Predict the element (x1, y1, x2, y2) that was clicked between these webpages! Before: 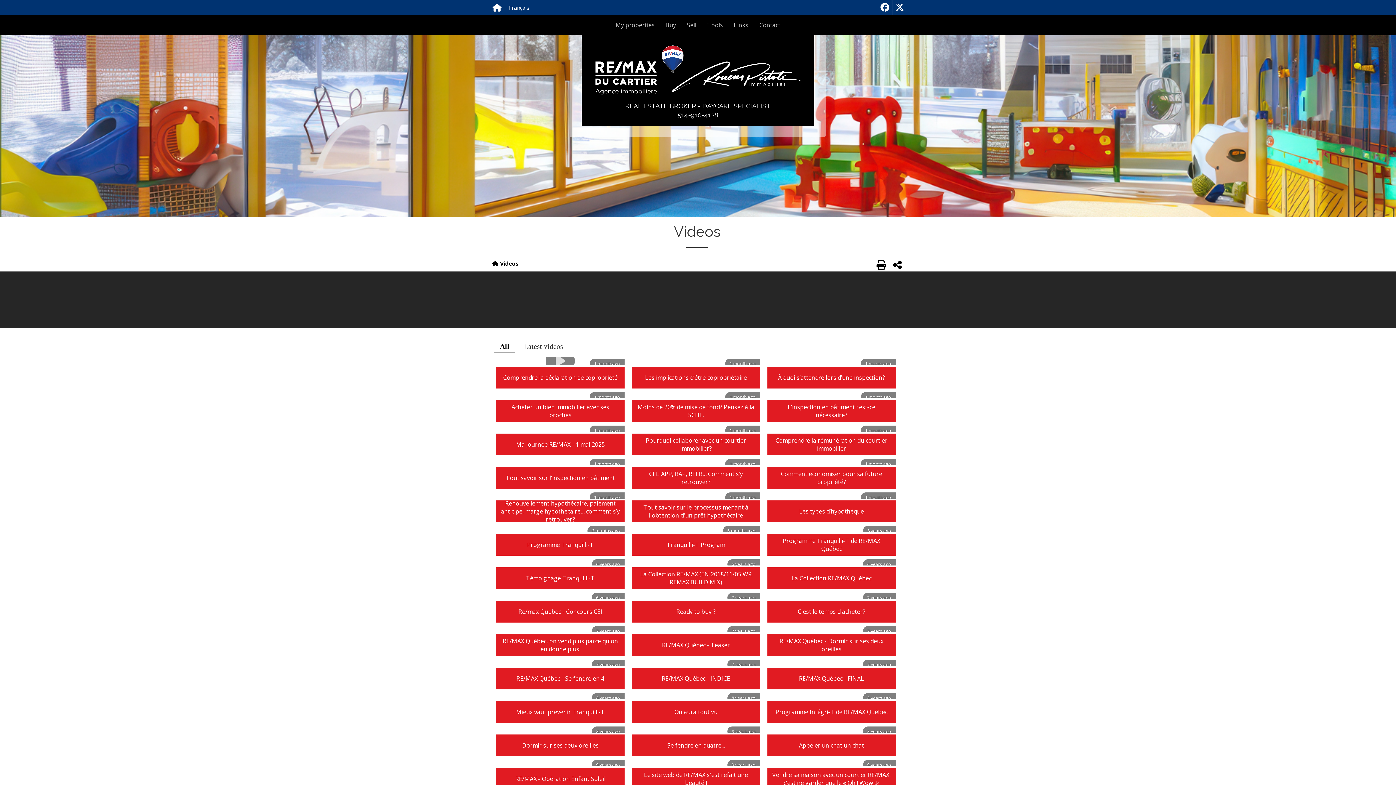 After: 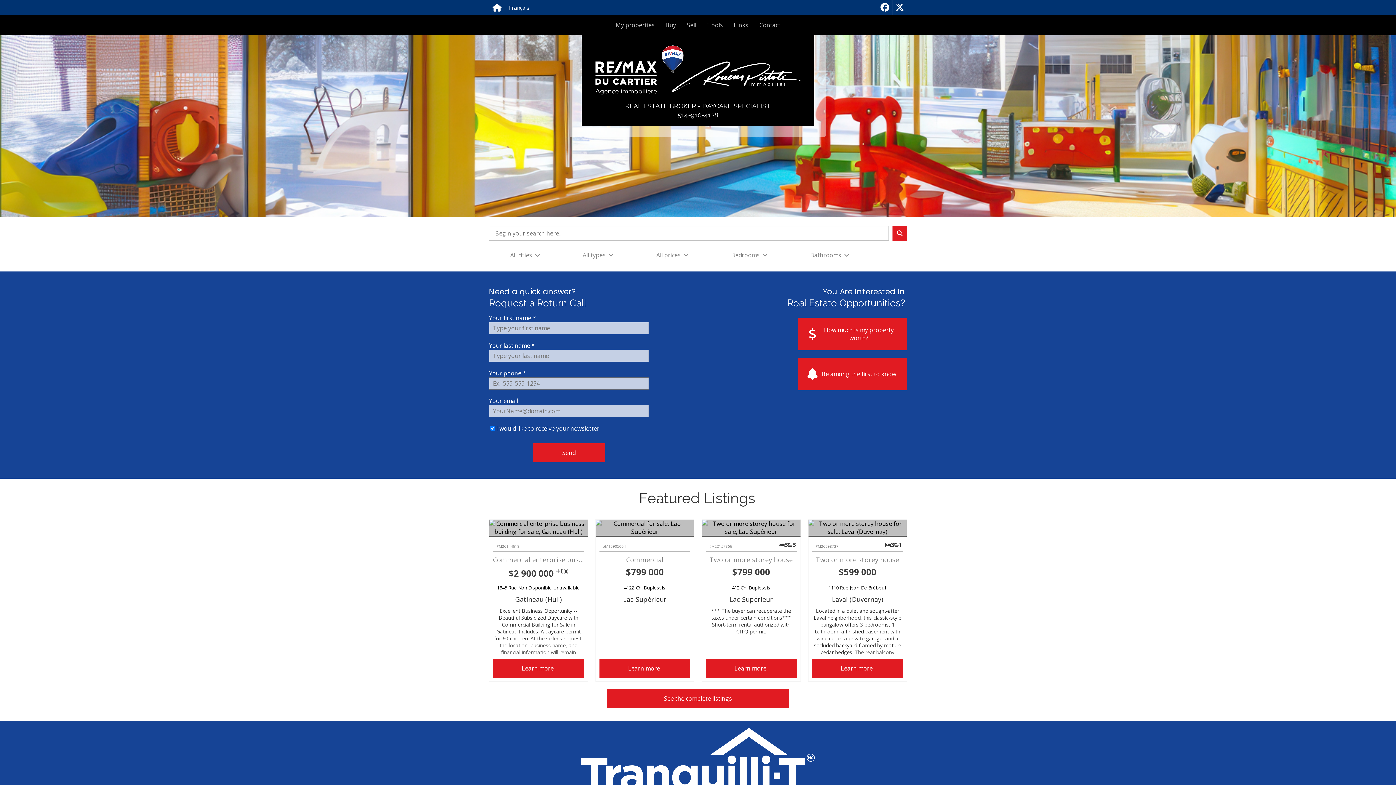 Action: bbox: (492, 260, 498, 267)